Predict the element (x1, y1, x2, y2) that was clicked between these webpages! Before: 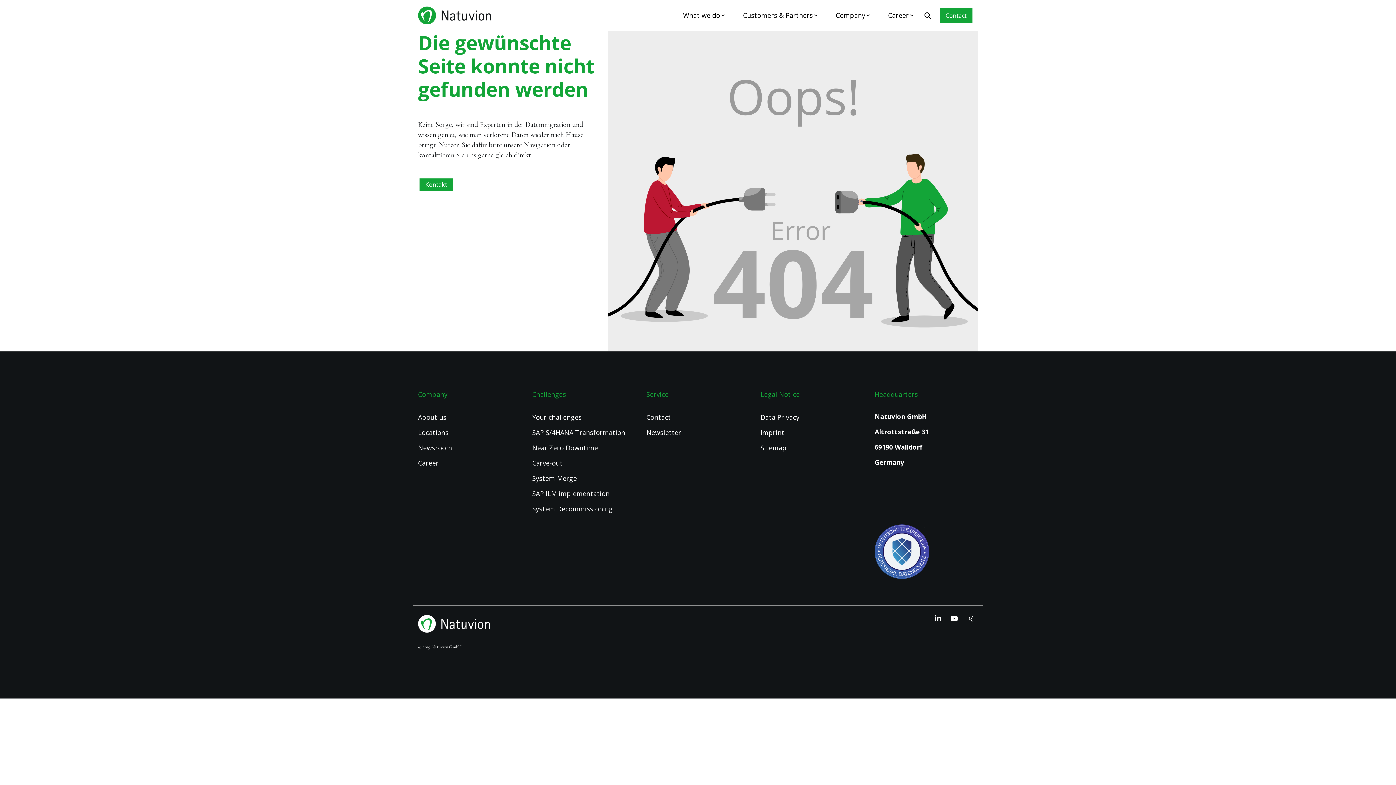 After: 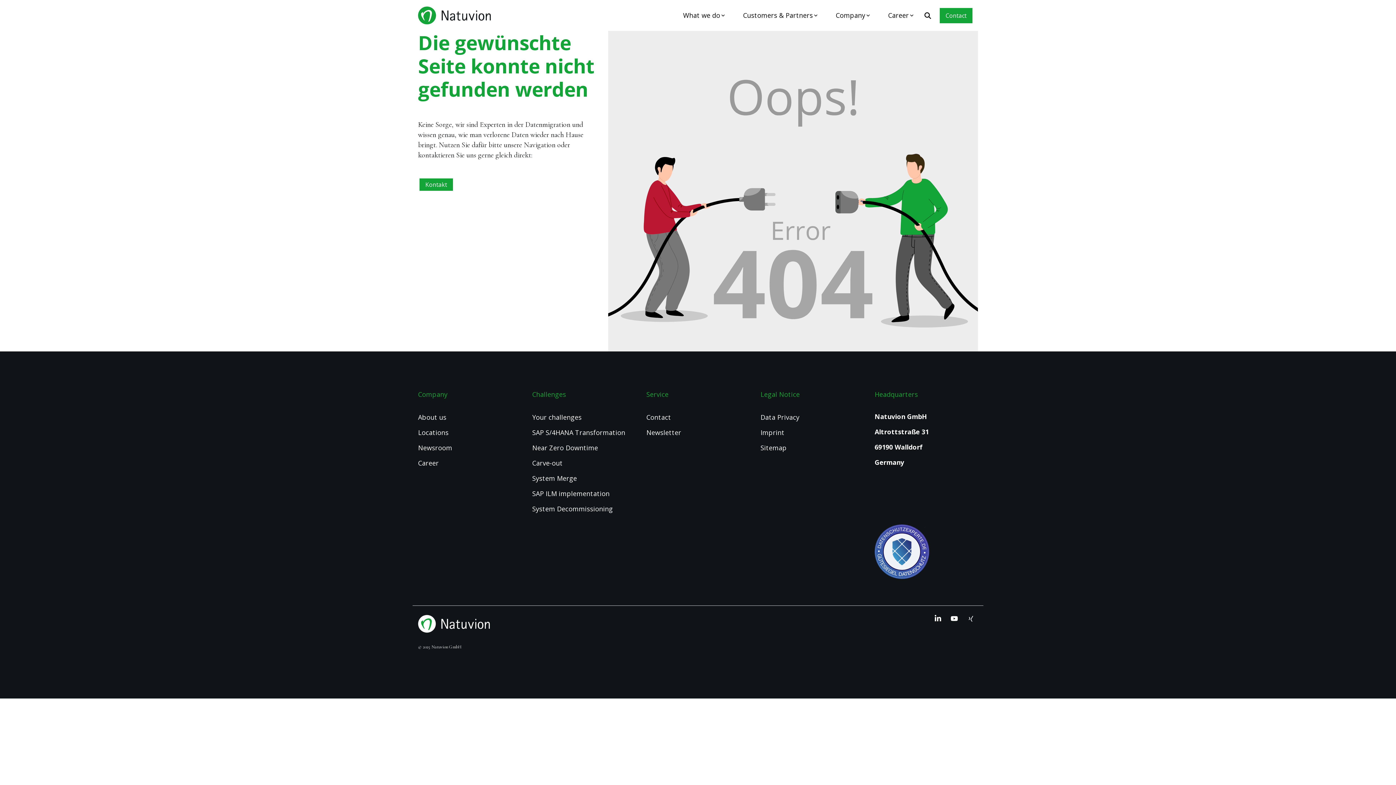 Action: label: Linkedin bbox: (932, 614, 945, 624)